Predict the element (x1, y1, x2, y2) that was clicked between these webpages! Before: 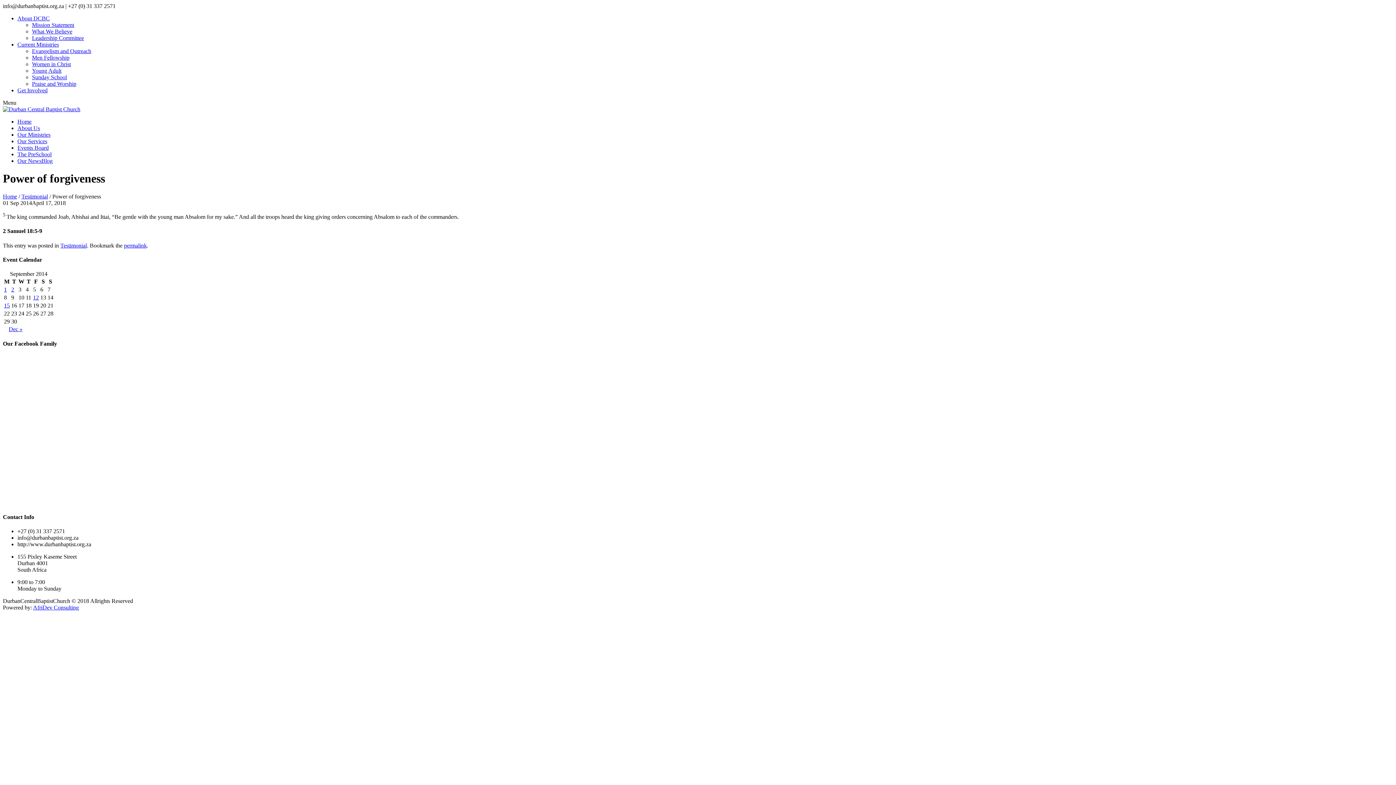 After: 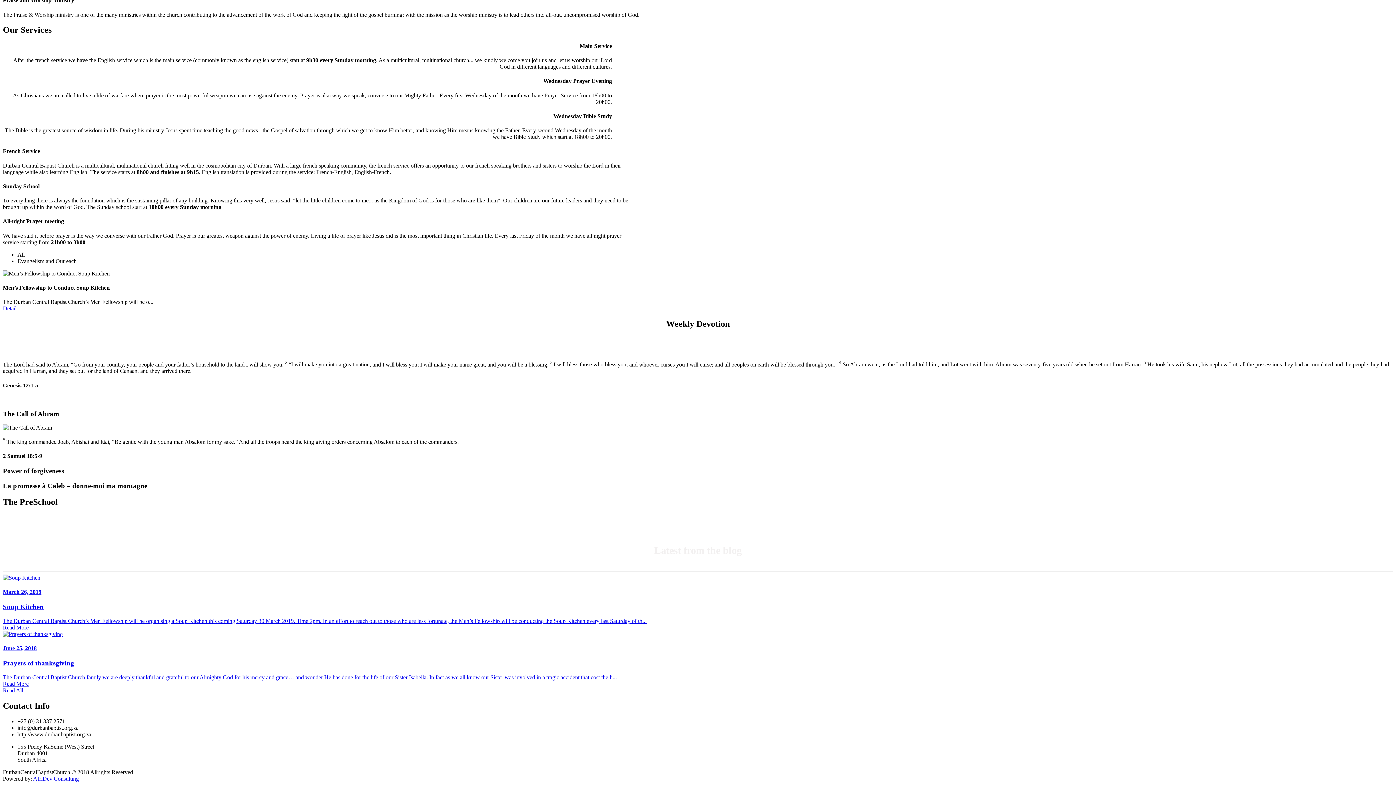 Action: label: Our NewsBlog bbox: (17, 157, 52, 164)